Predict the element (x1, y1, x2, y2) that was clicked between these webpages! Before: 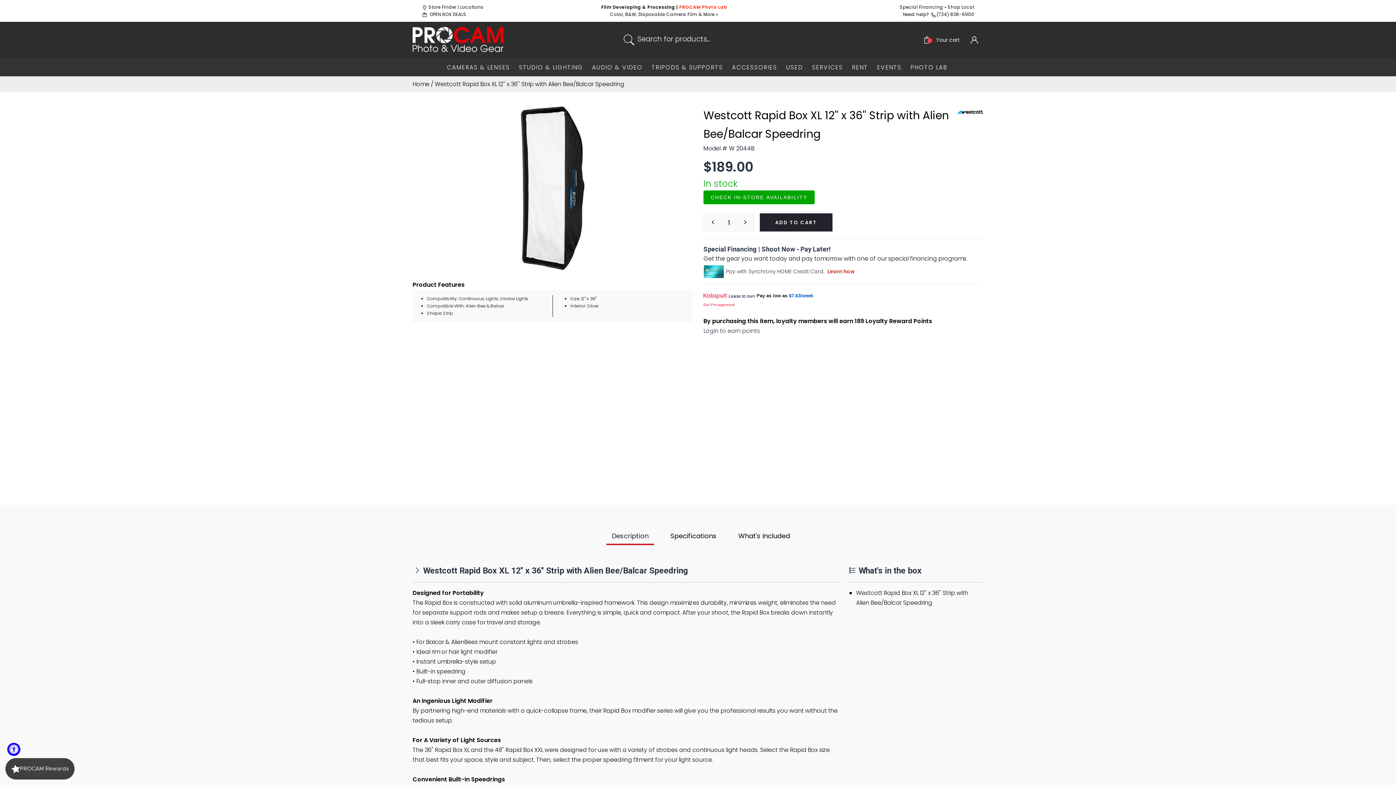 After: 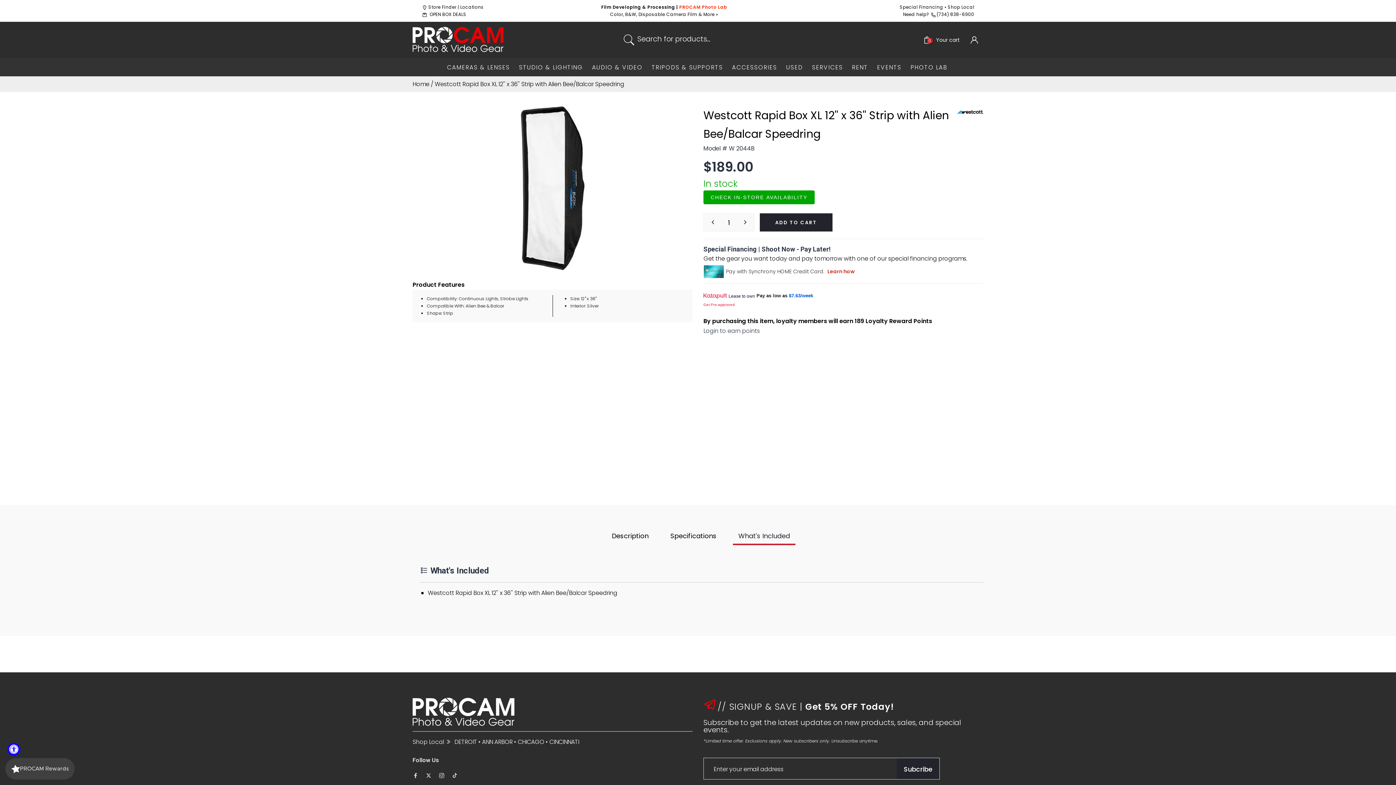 Action: label: What's Included bbox: (733, 527, 795, 545)